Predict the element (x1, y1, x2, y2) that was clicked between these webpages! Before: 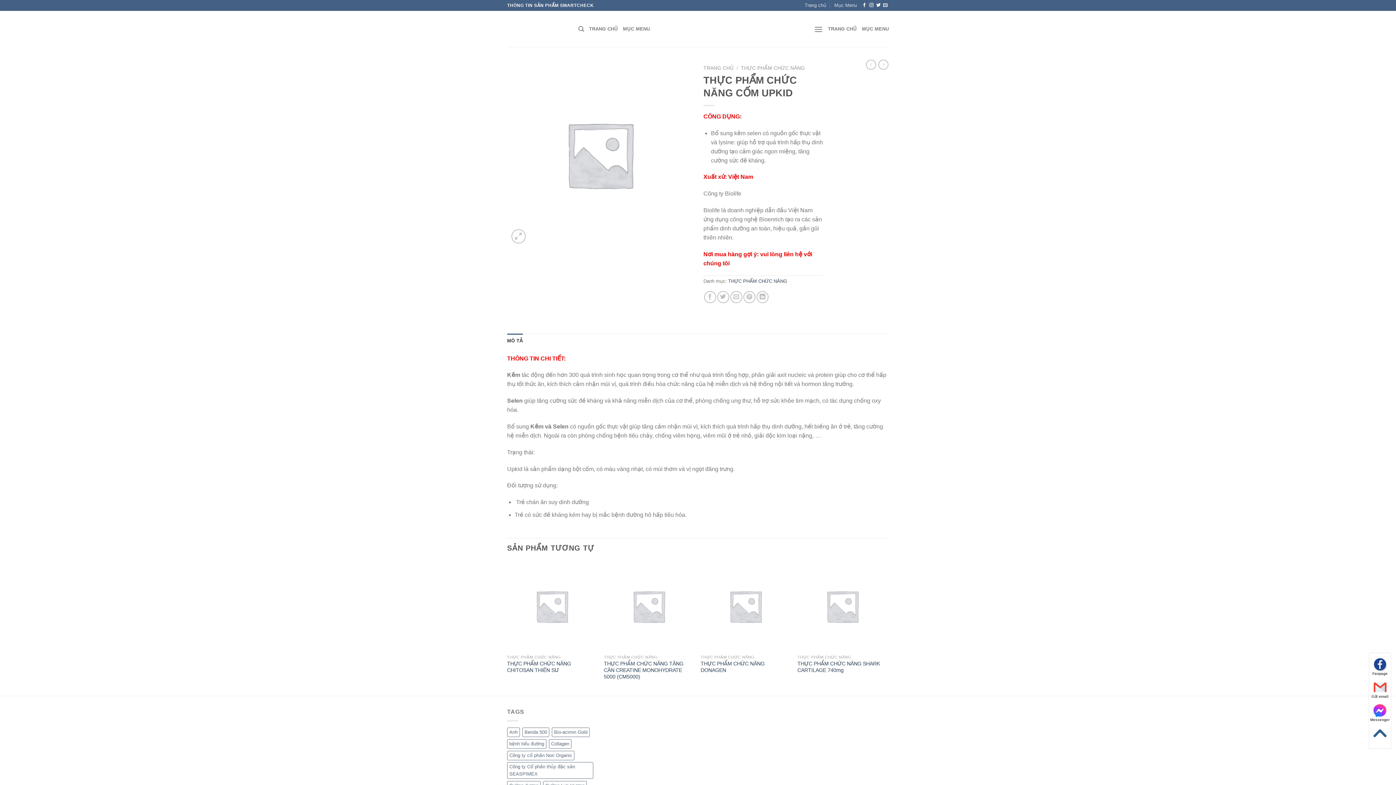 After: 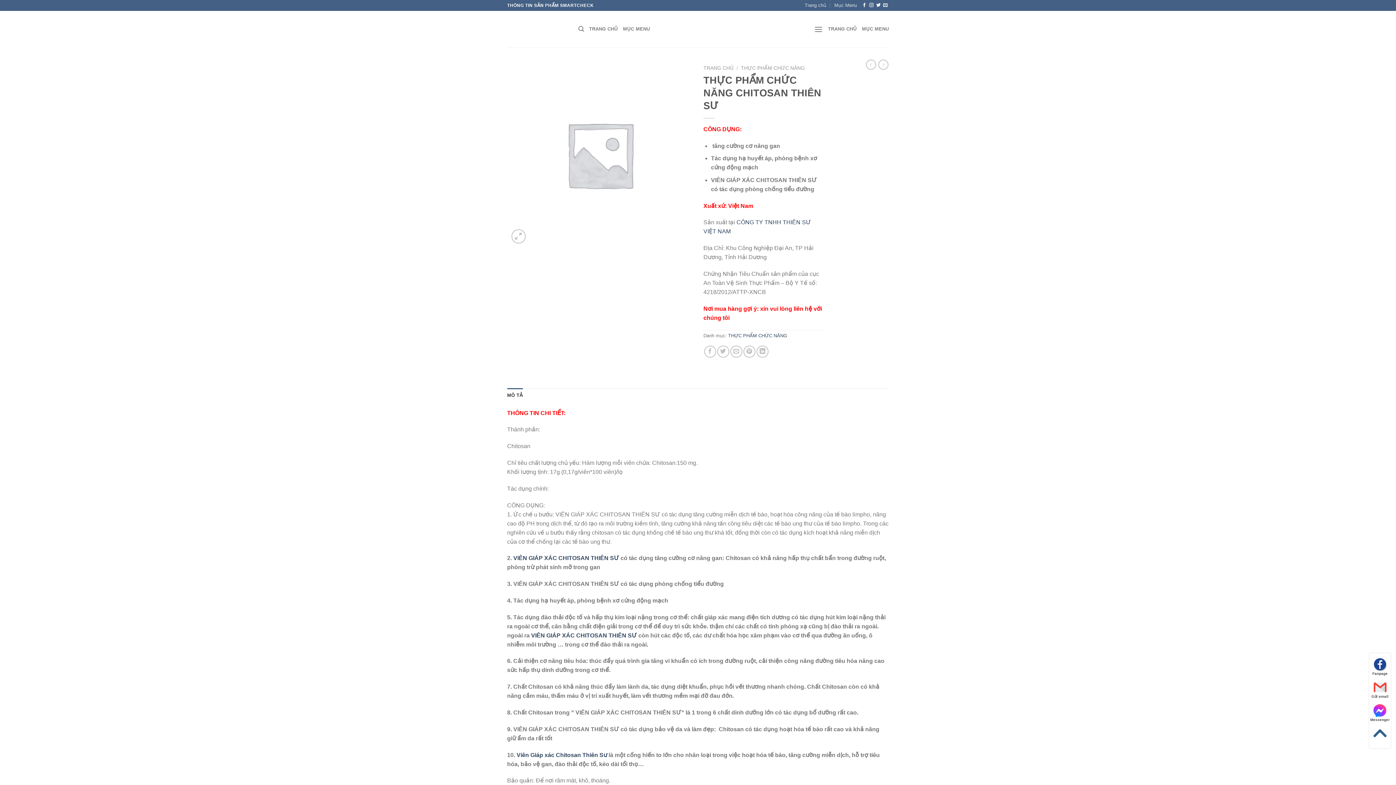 Action: label: THỰC PHẨM CHỨC NĂNG CHITOSAN THIÊN SƯ bbox: (507, 561, 596, 651)